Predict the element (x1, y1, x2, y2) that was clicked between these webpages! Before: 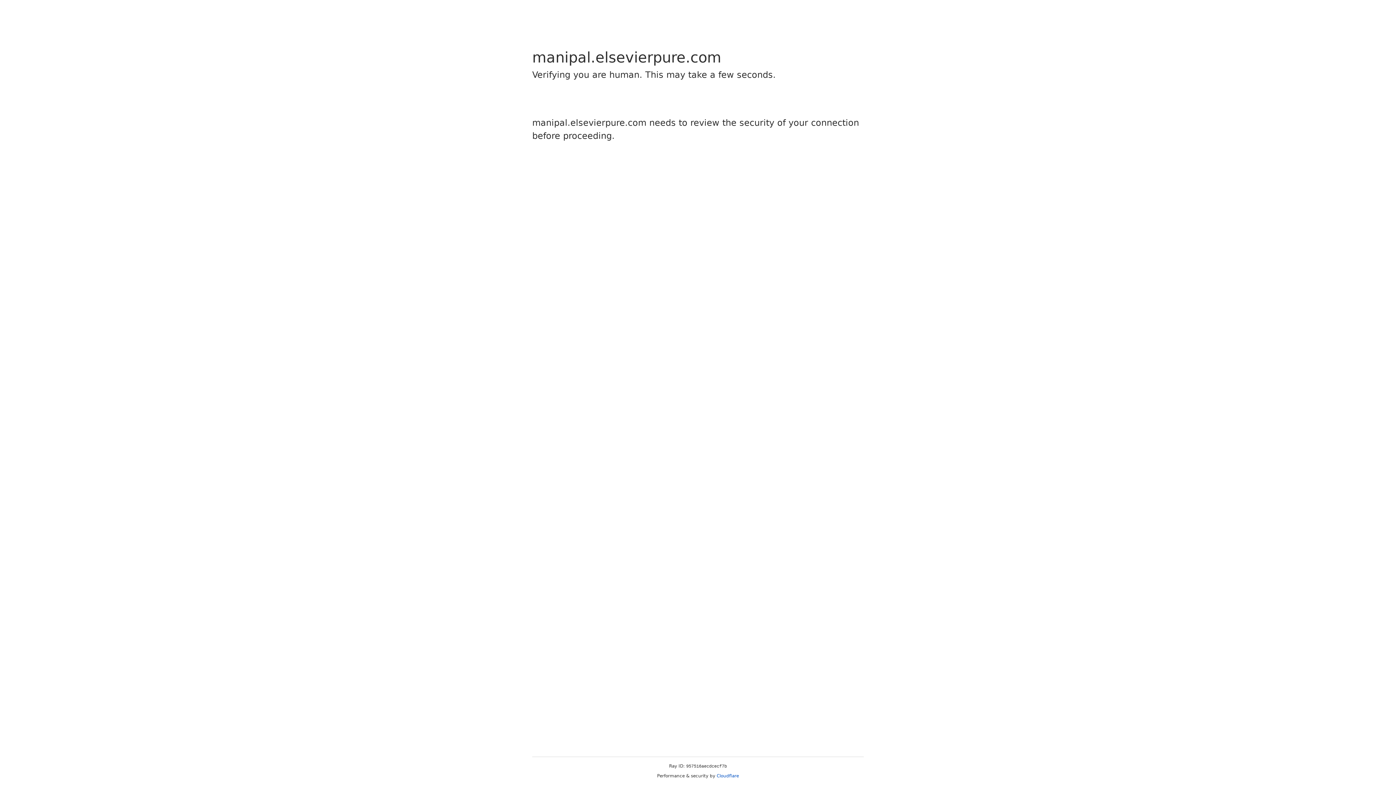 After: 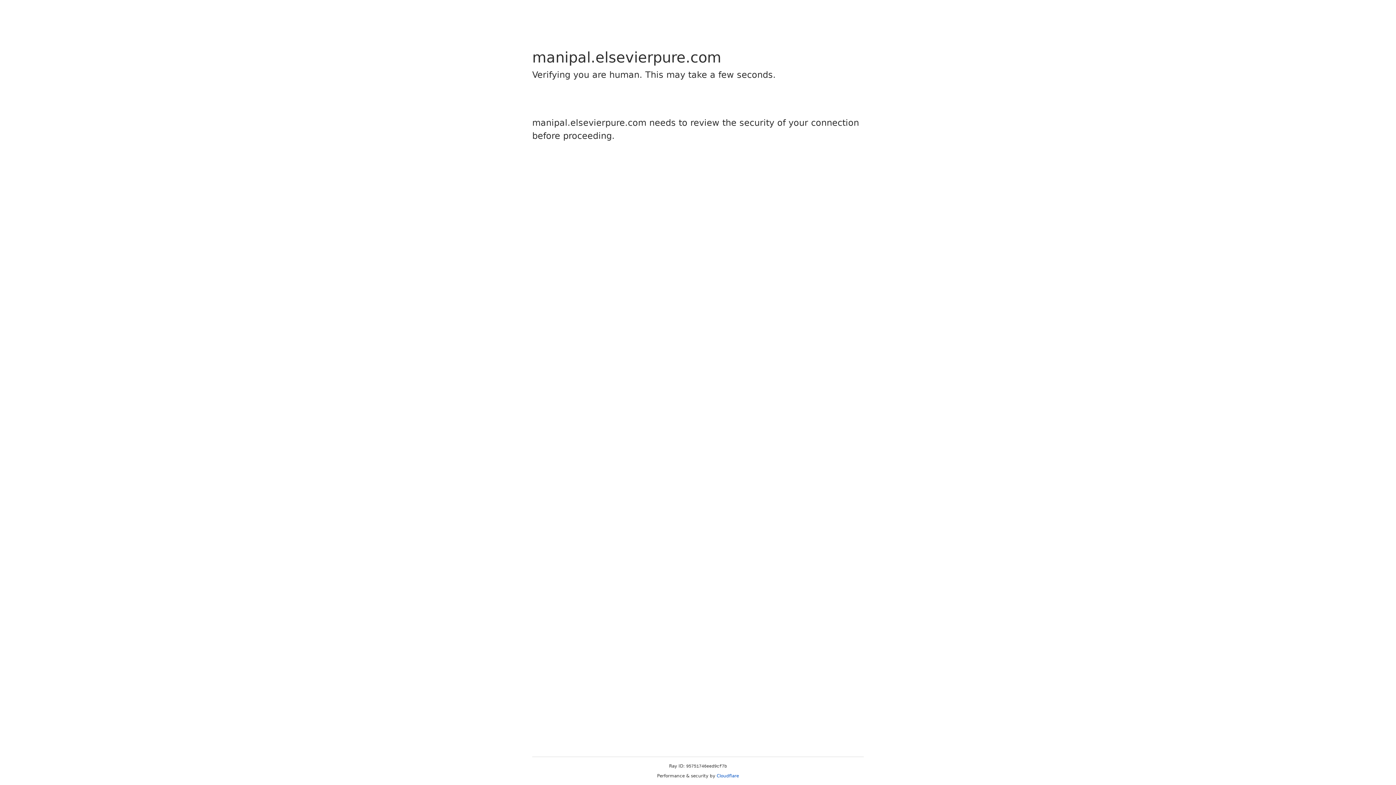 Action: label: Cloudflare bbox: (716, 773, 739, 778)